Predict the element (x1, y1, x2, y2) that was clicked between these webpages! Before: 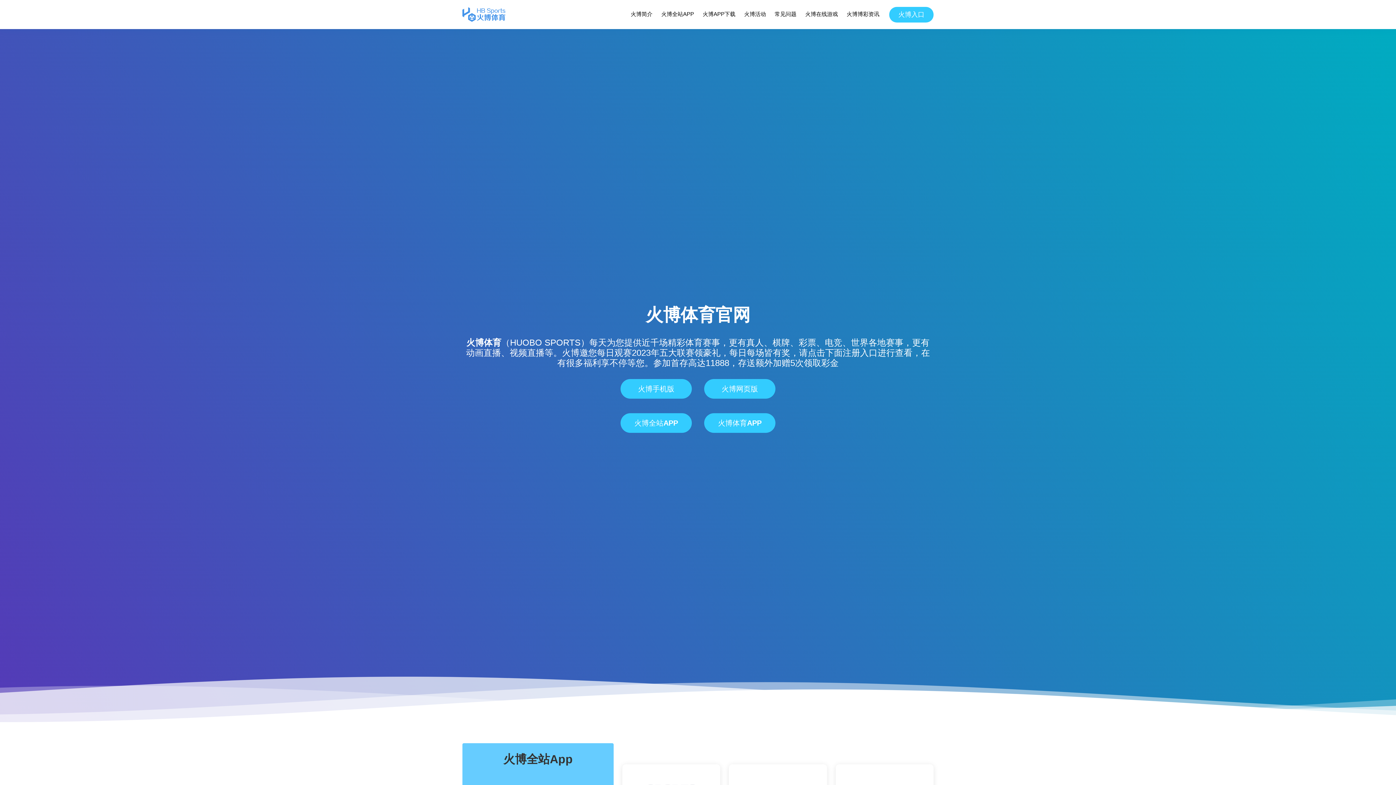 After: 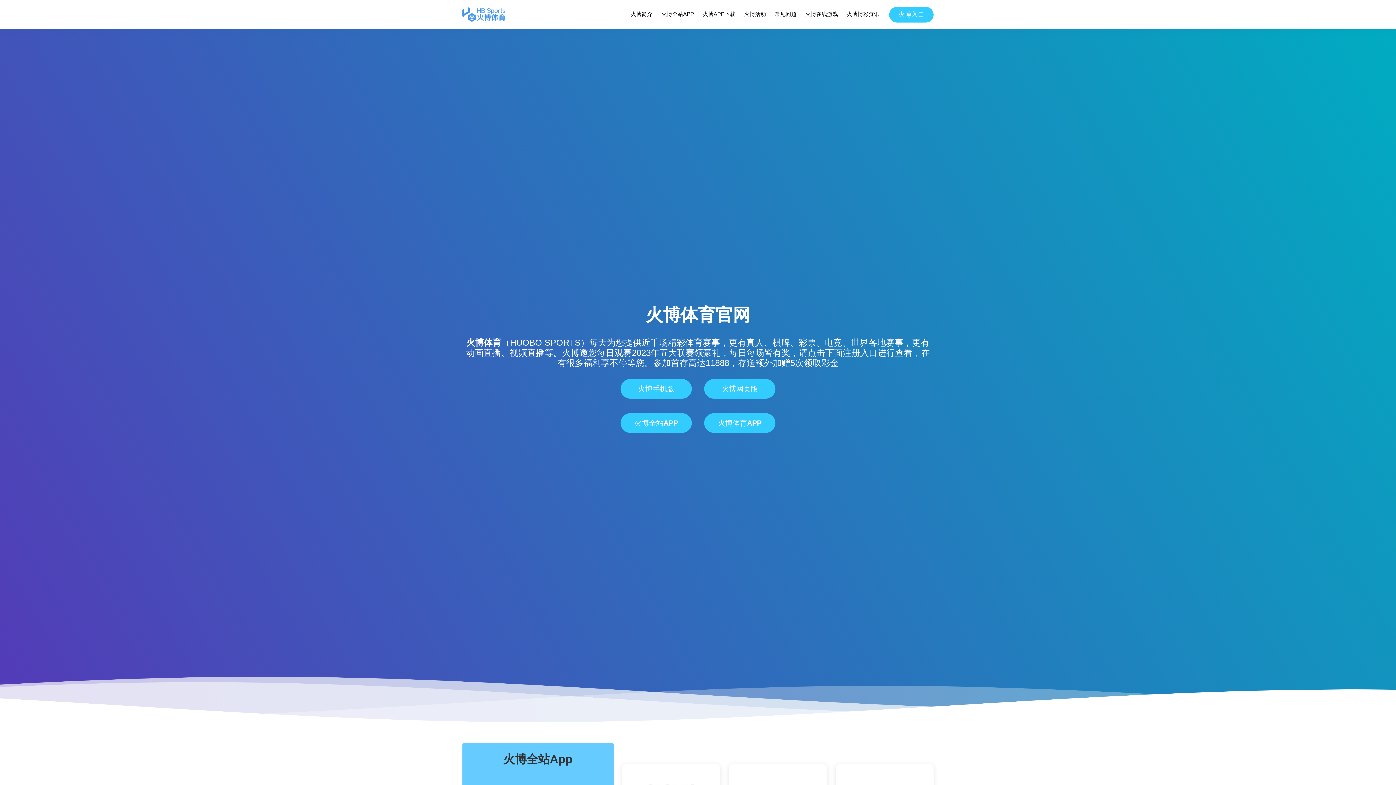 Action: label: 火博体育 bbox: (466, 337, 501, 347)